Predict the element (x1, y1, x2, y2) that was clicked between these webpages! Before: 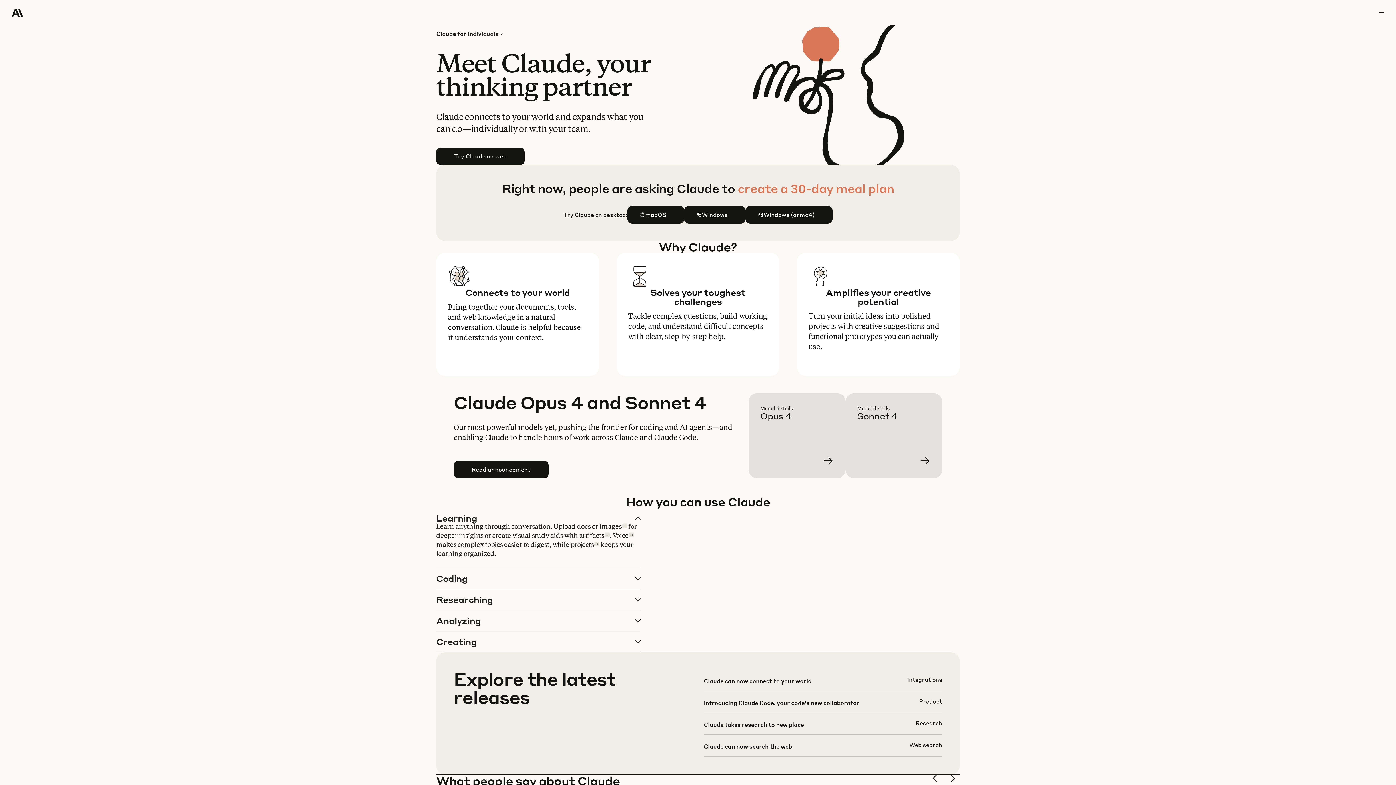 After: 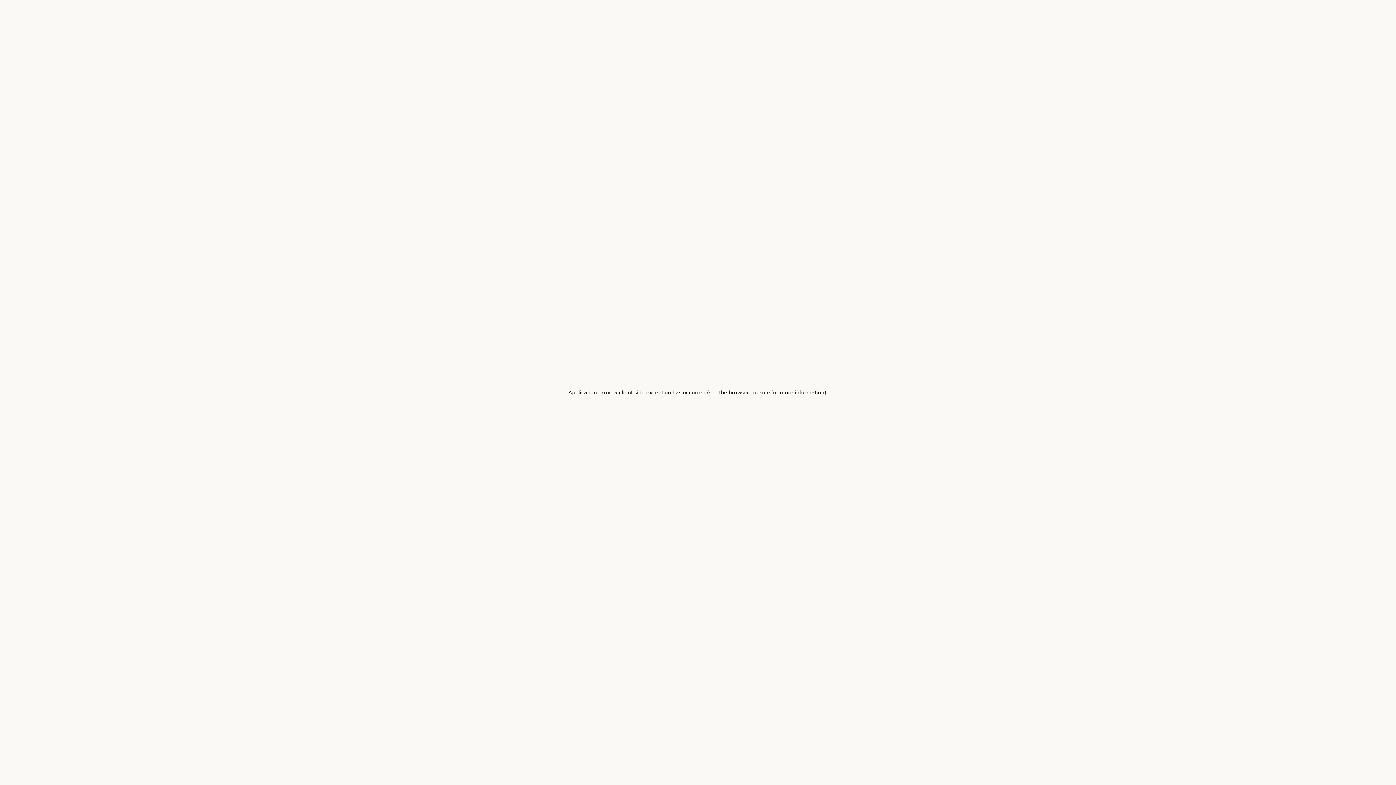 Action: bbox: (857, 405, 954, 490) label: Learn more